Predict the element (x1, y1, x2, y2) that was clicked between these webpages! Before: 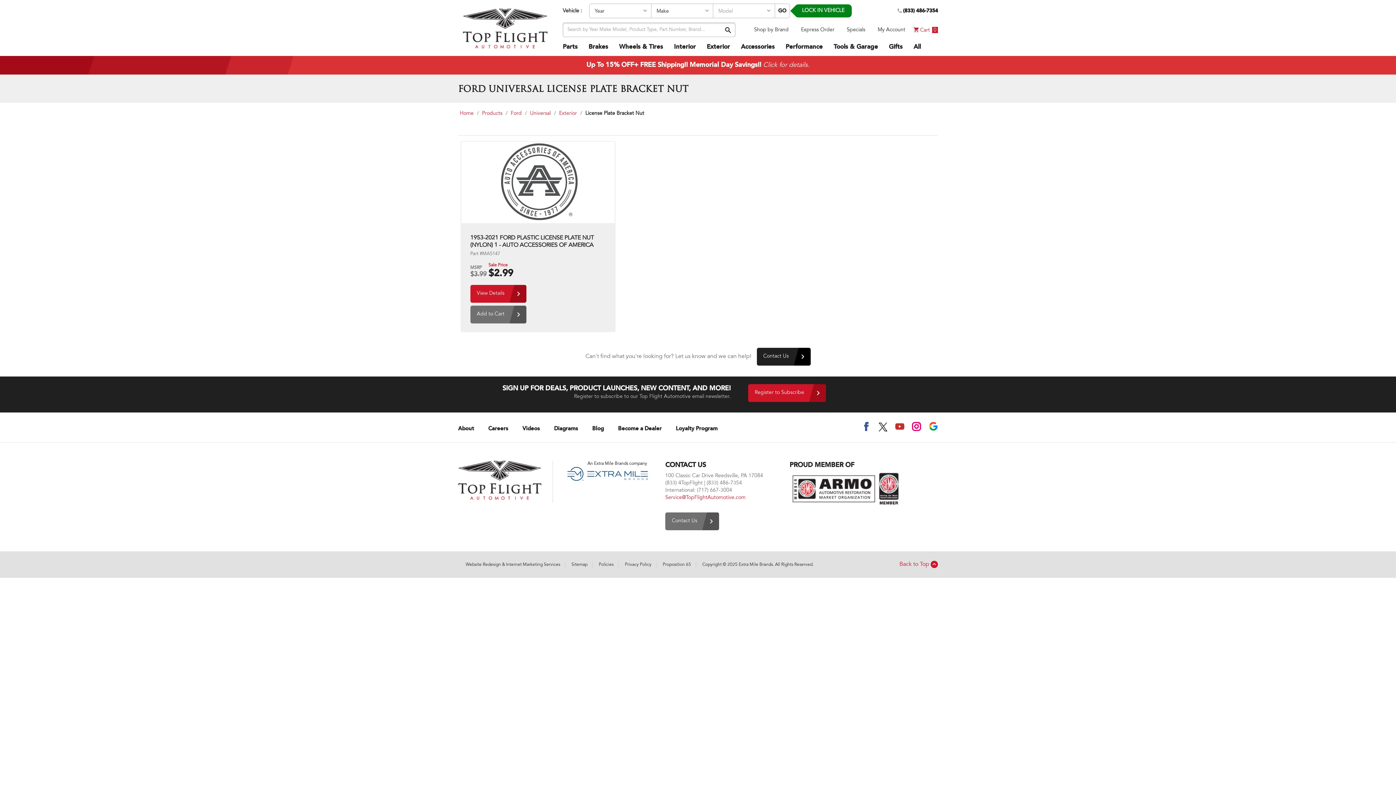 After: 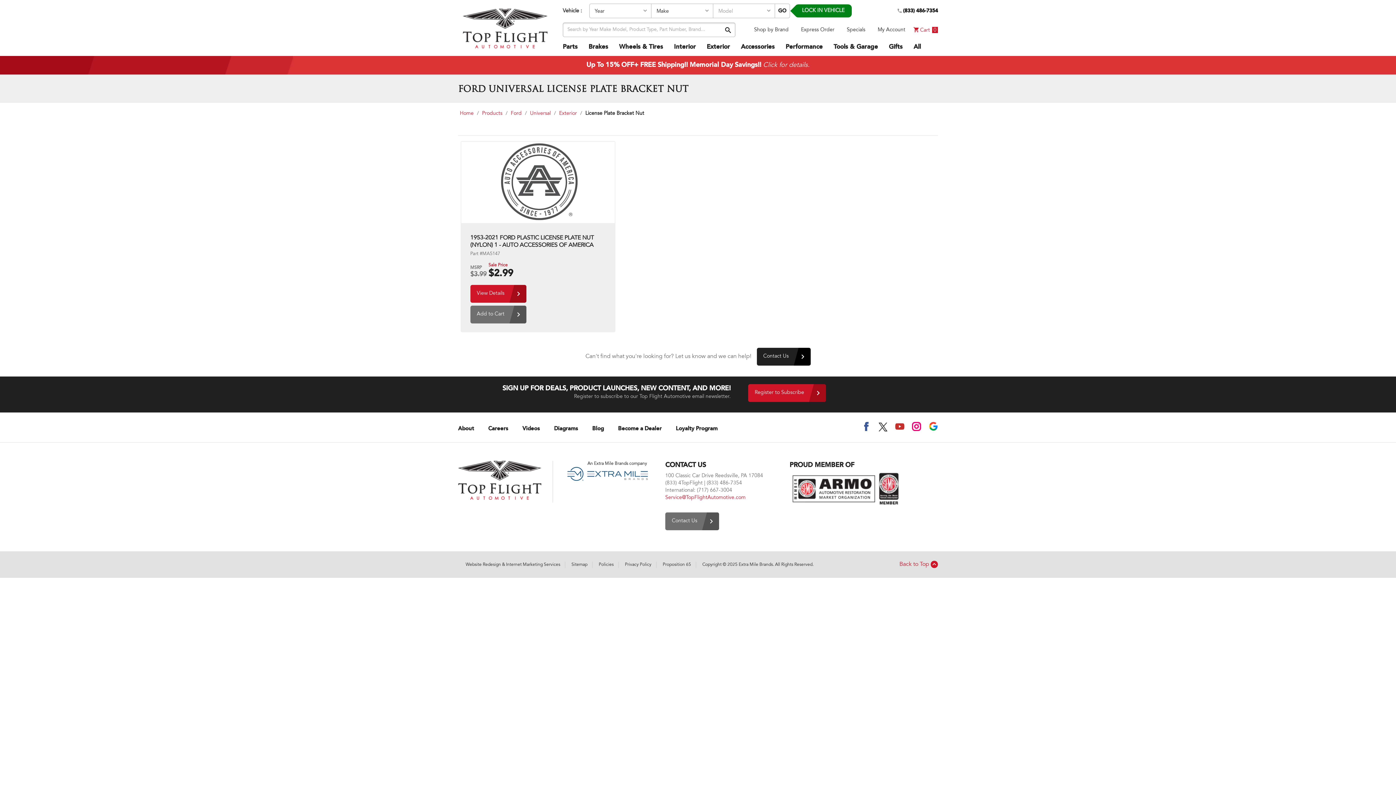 Action: bbox: (567, 467, 648, 484)